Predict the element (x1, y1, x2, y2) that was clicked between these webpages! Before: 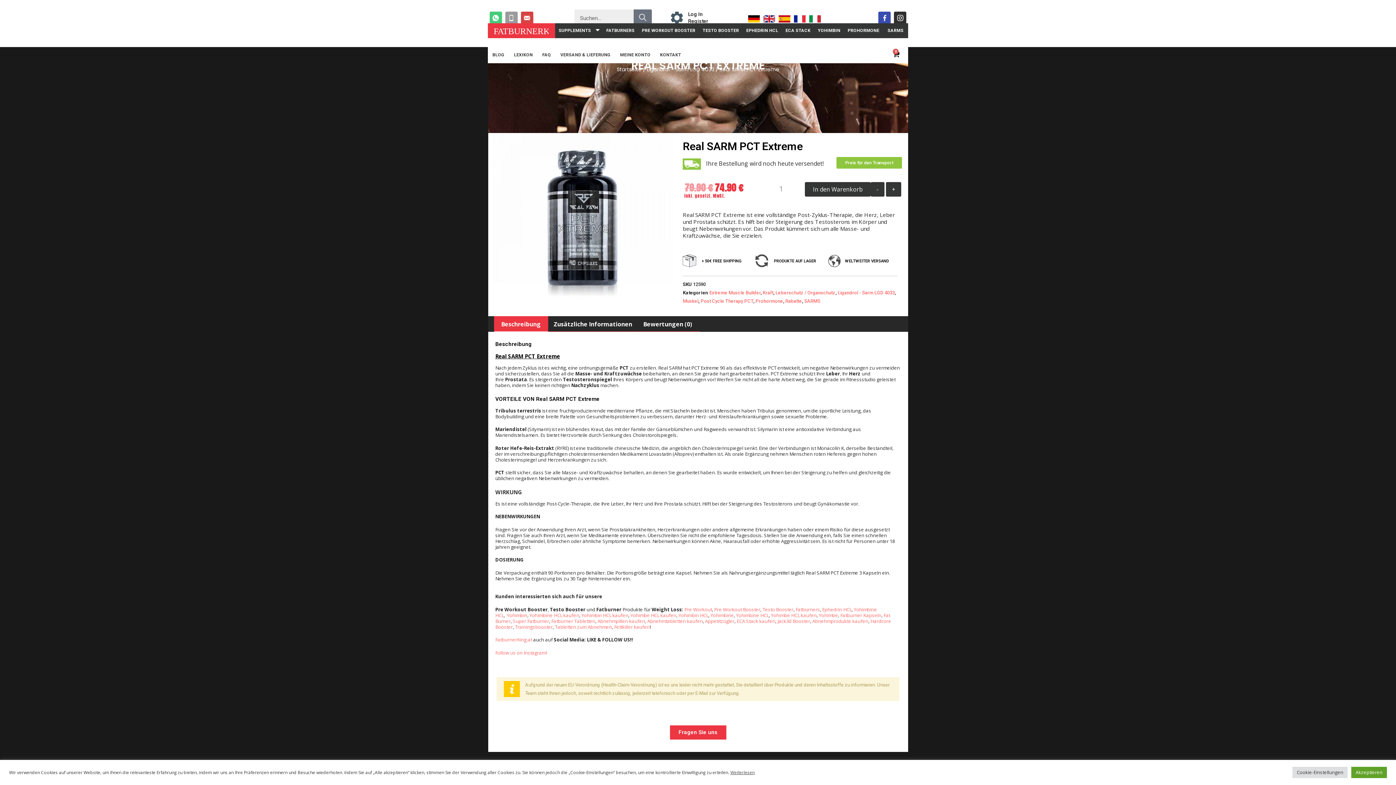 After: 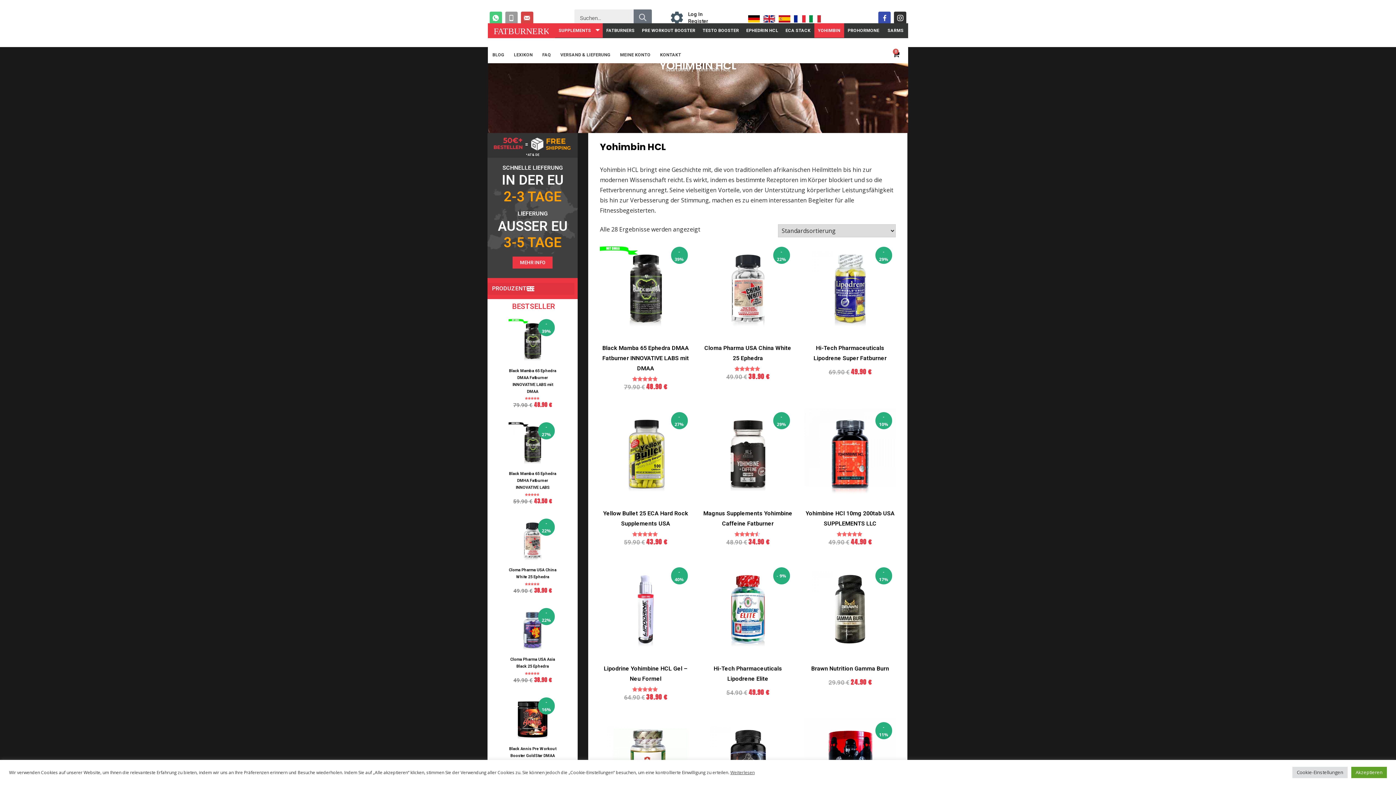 Action: label: Yohimbine HCL bbox: (736, 612, 768, 618)